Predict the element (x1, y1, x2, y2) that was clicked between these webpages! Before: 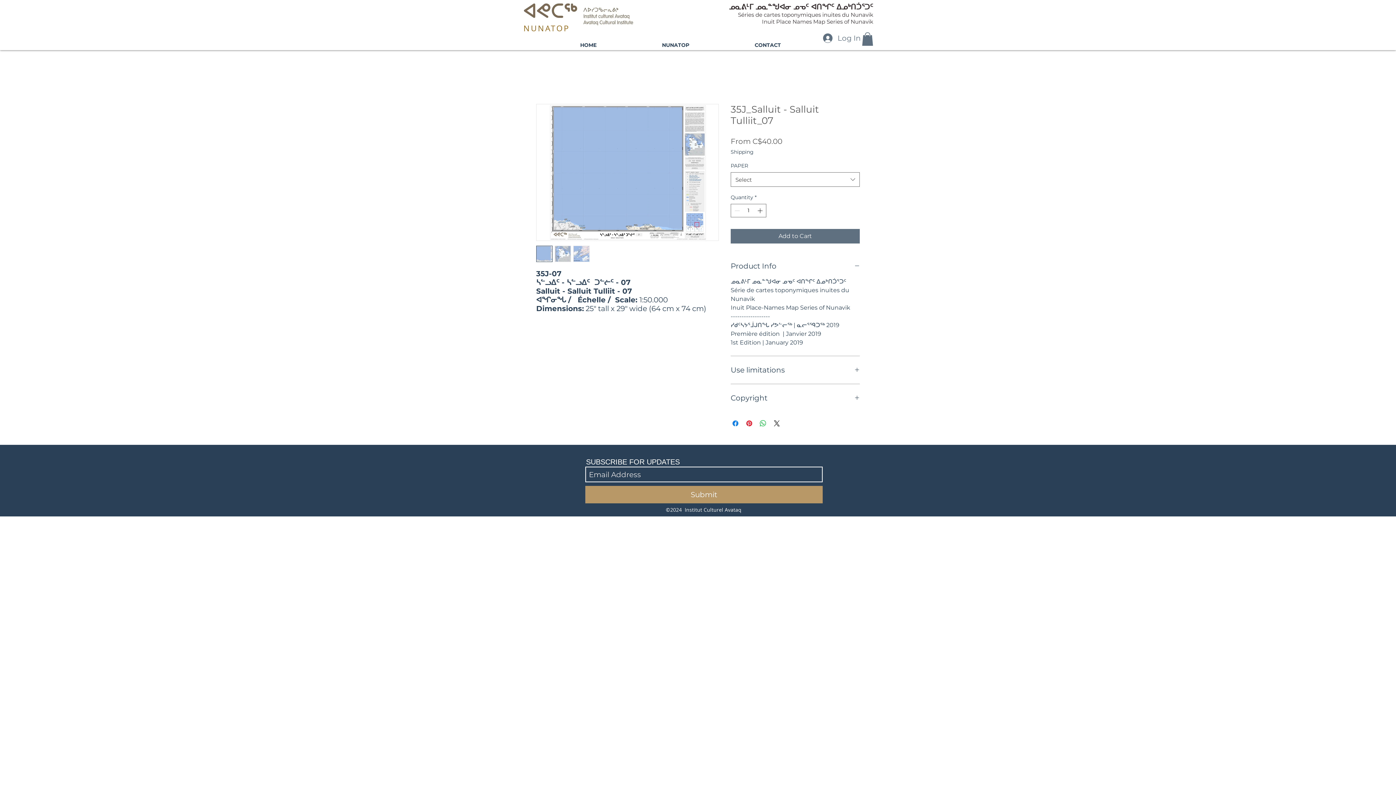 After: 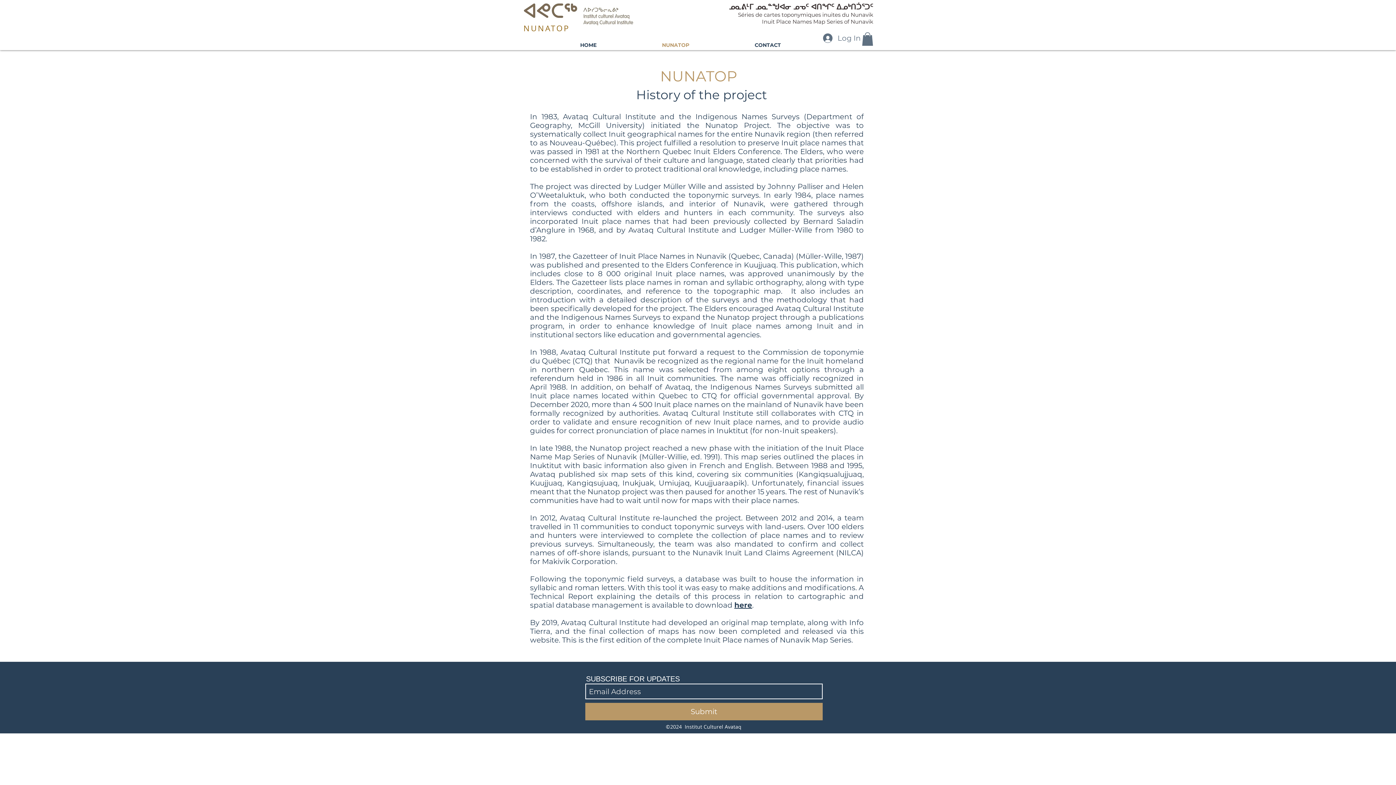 Action: label: NUNATOP bbox: (602, 41, 694, 48)